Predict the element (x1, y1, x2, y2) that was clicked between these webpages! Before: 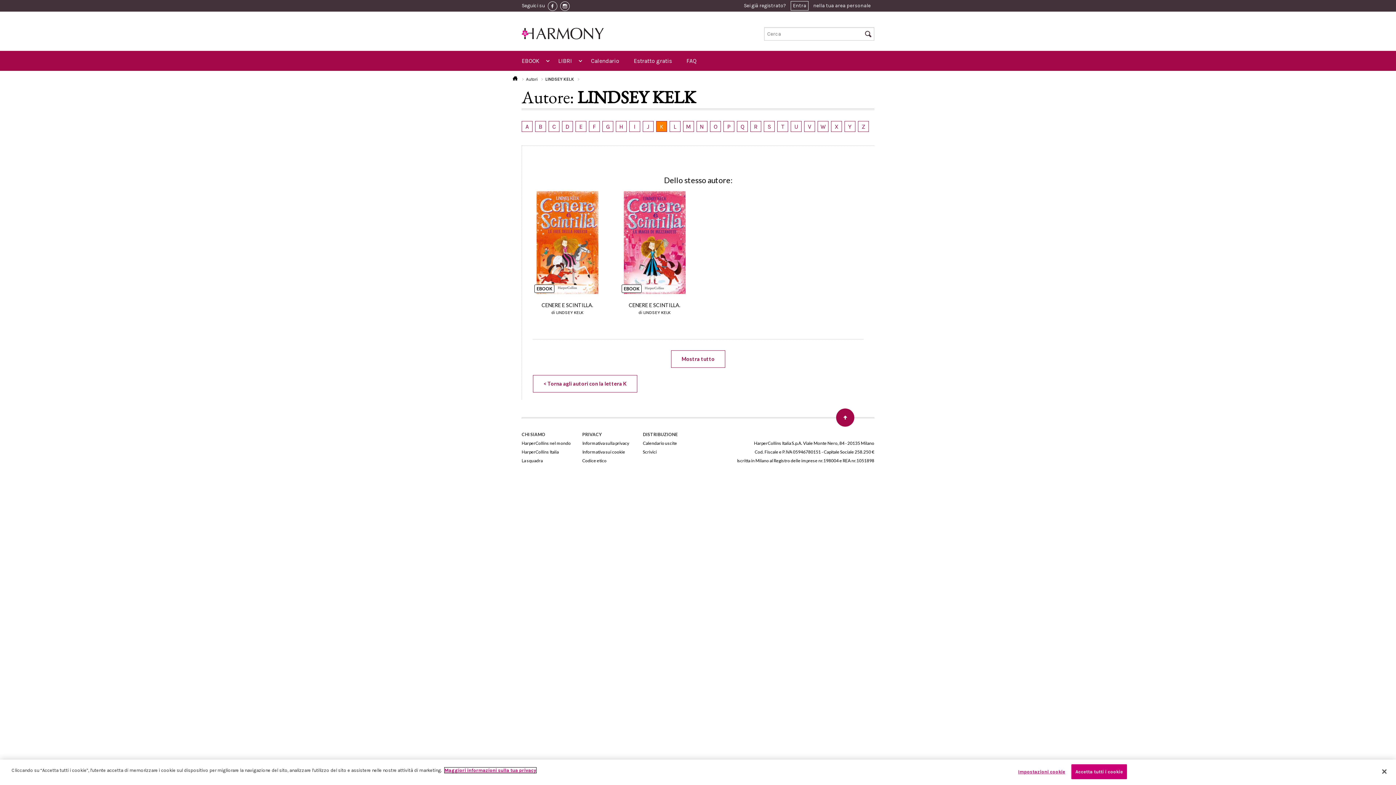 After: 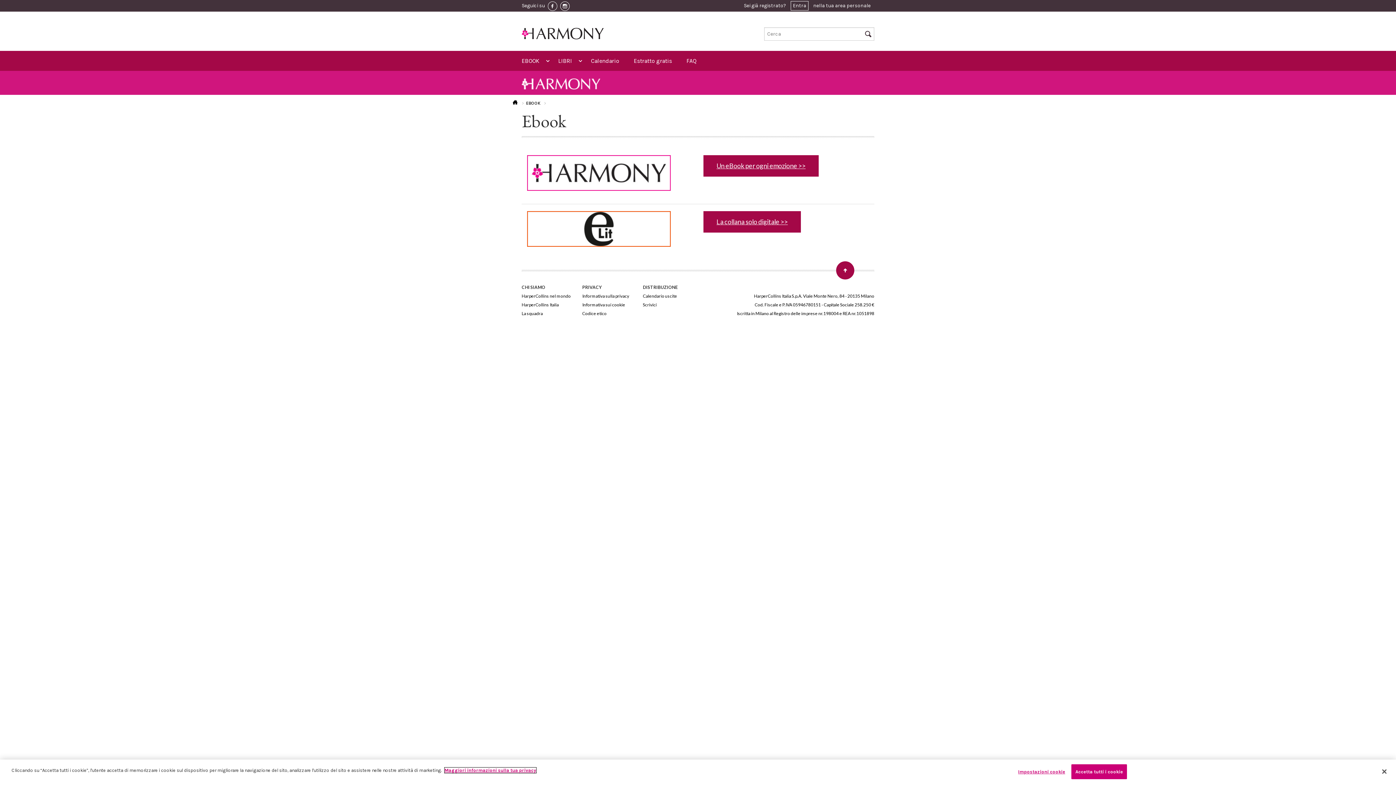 Action: label: EBOOK bbox: (514, 54, 551, 67)